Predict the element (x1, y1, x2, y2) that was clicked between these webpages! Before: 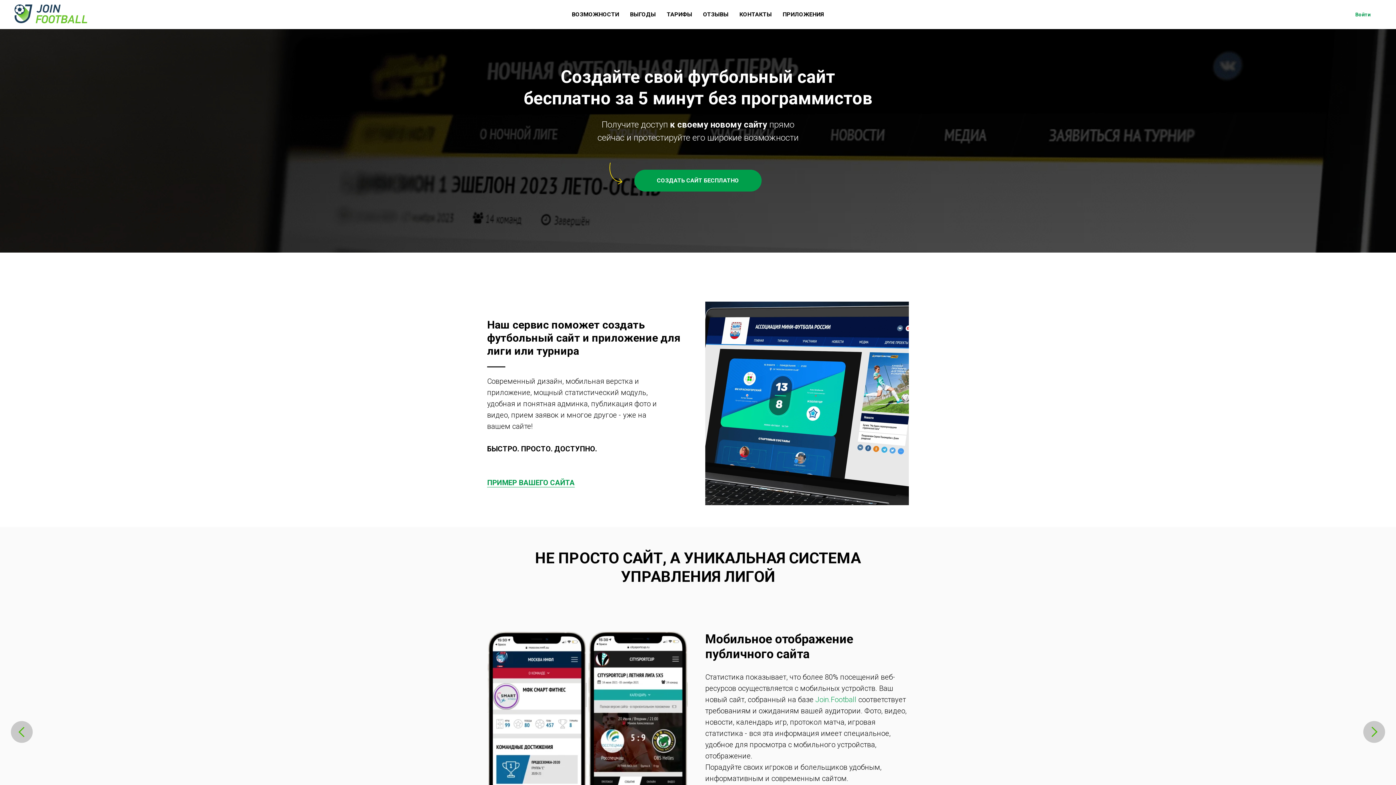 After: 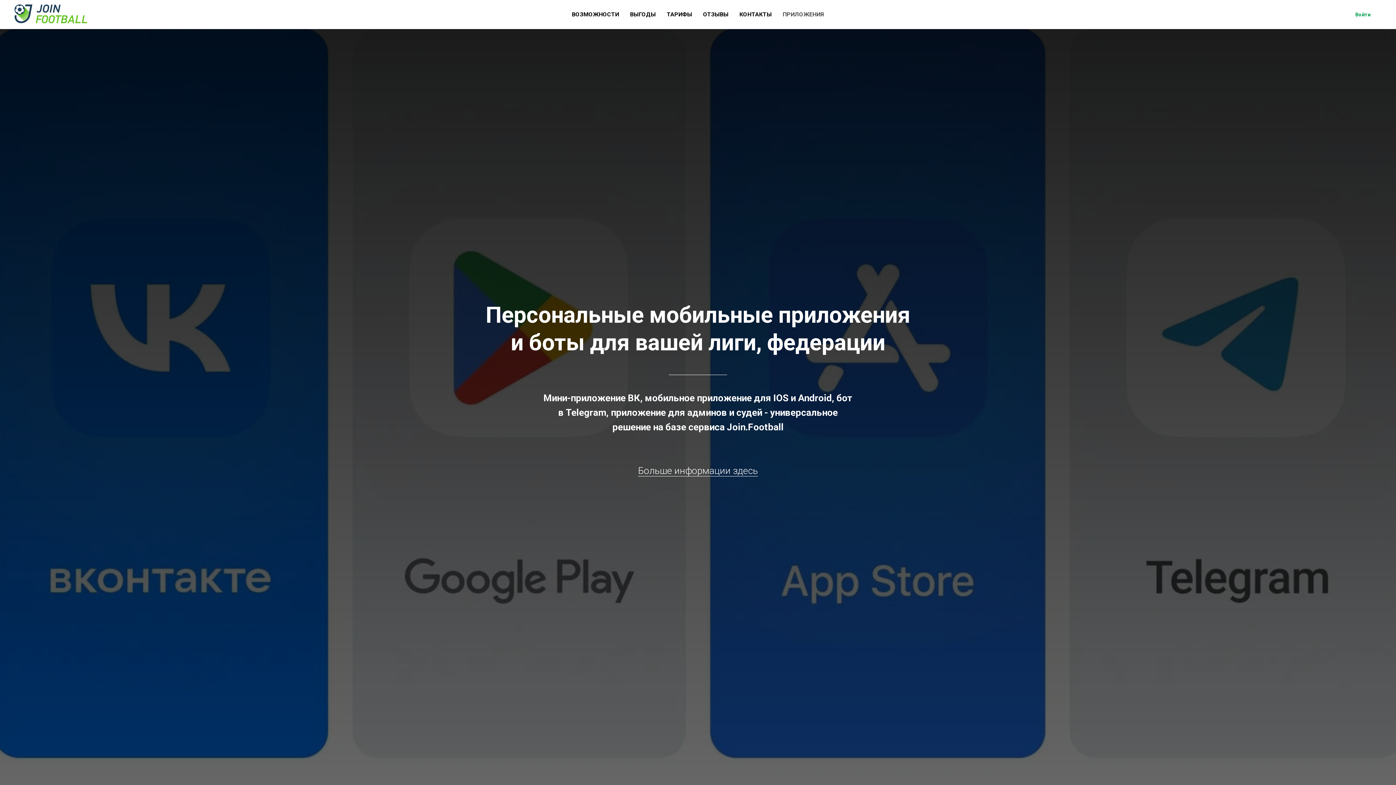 Action: label: ПРИЛОЖЕНИЯ bbox: (782, 10, 824, 17)